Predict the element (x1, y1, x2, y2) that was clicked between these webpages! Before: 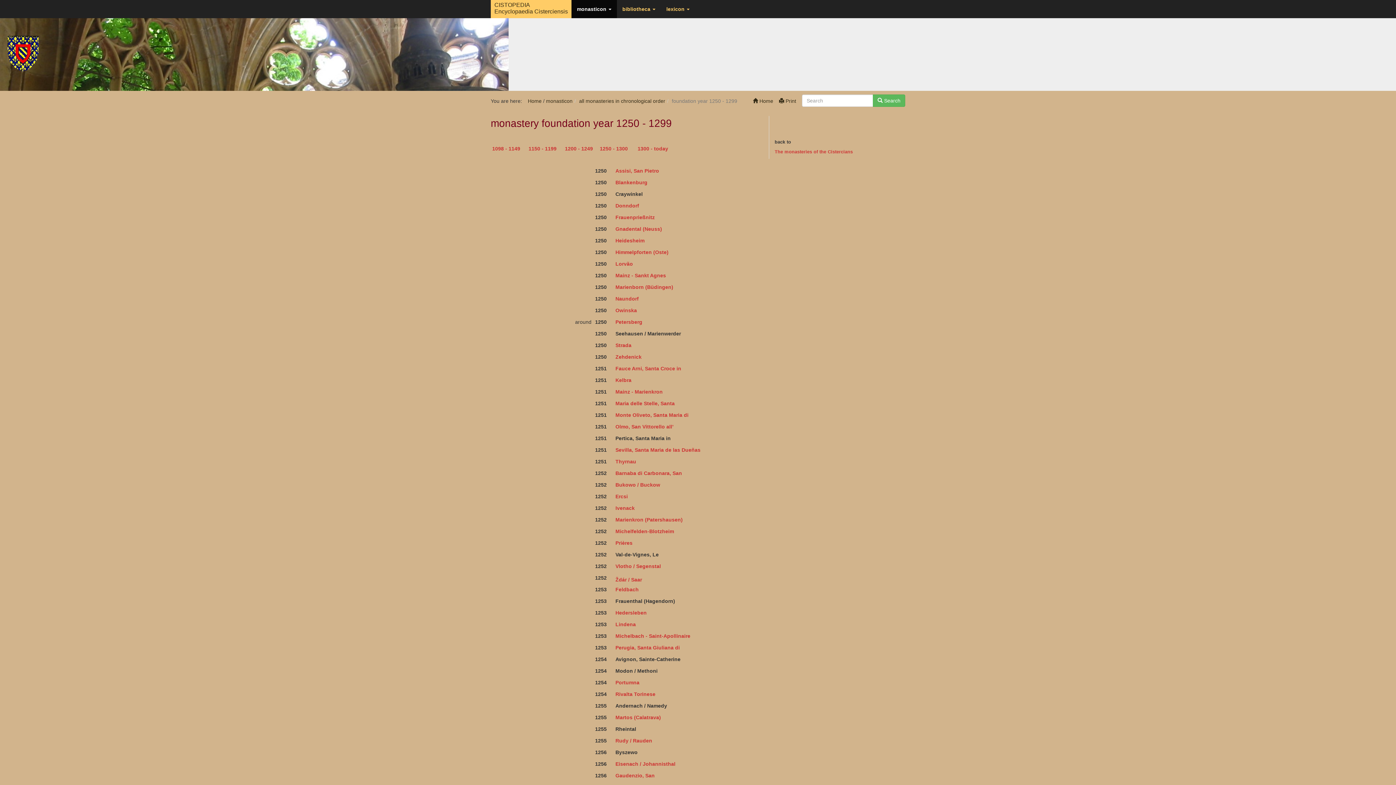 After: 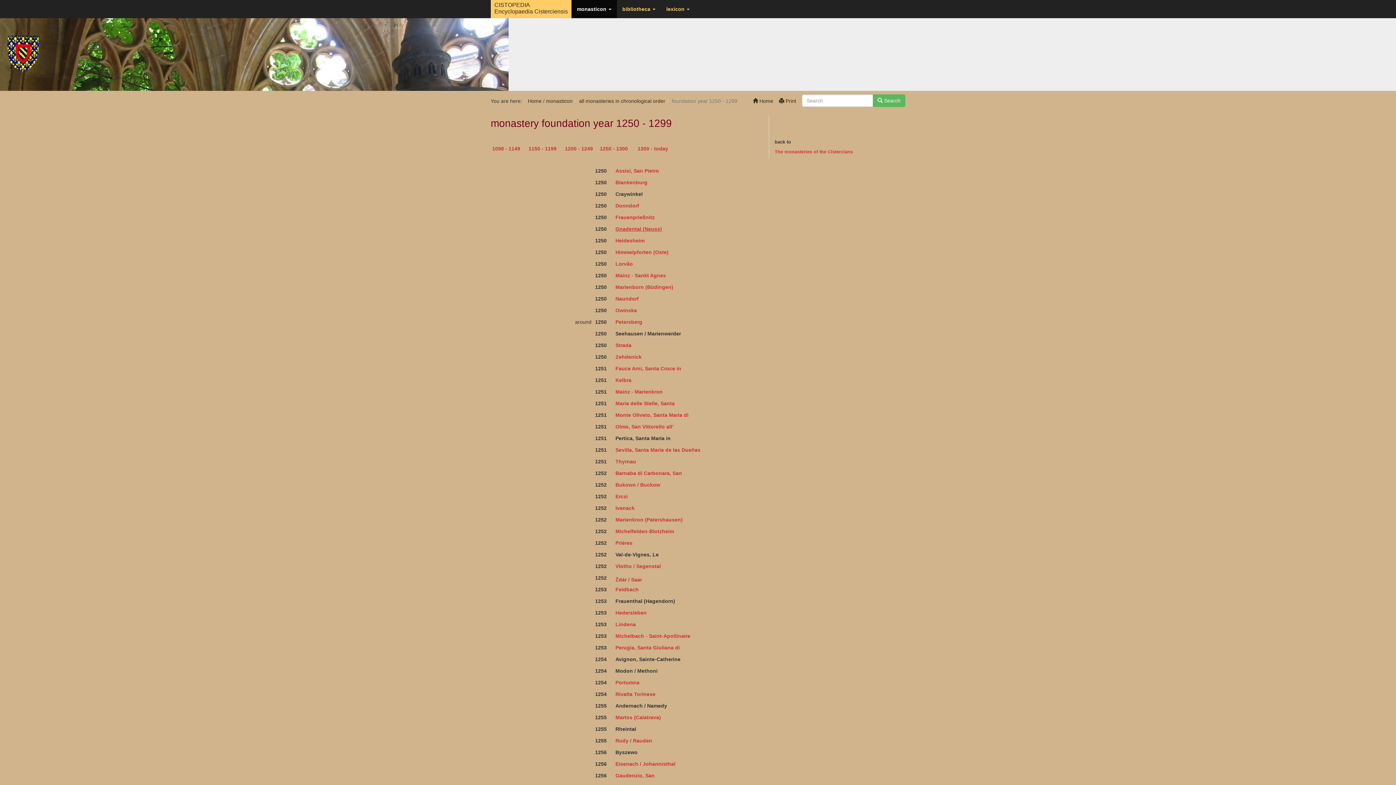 Action: bbox: (615, 226, 662, 231) label: Gnadental (Neuss)